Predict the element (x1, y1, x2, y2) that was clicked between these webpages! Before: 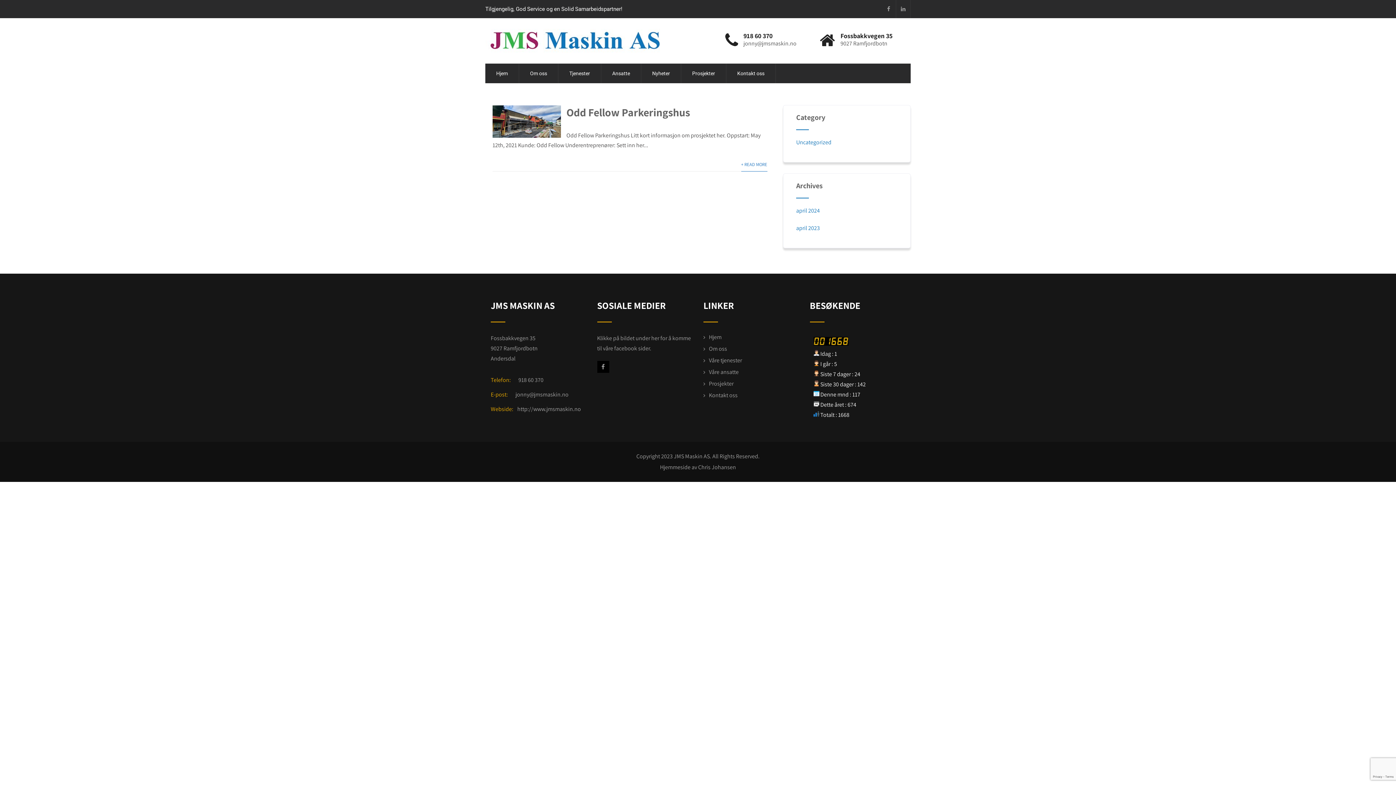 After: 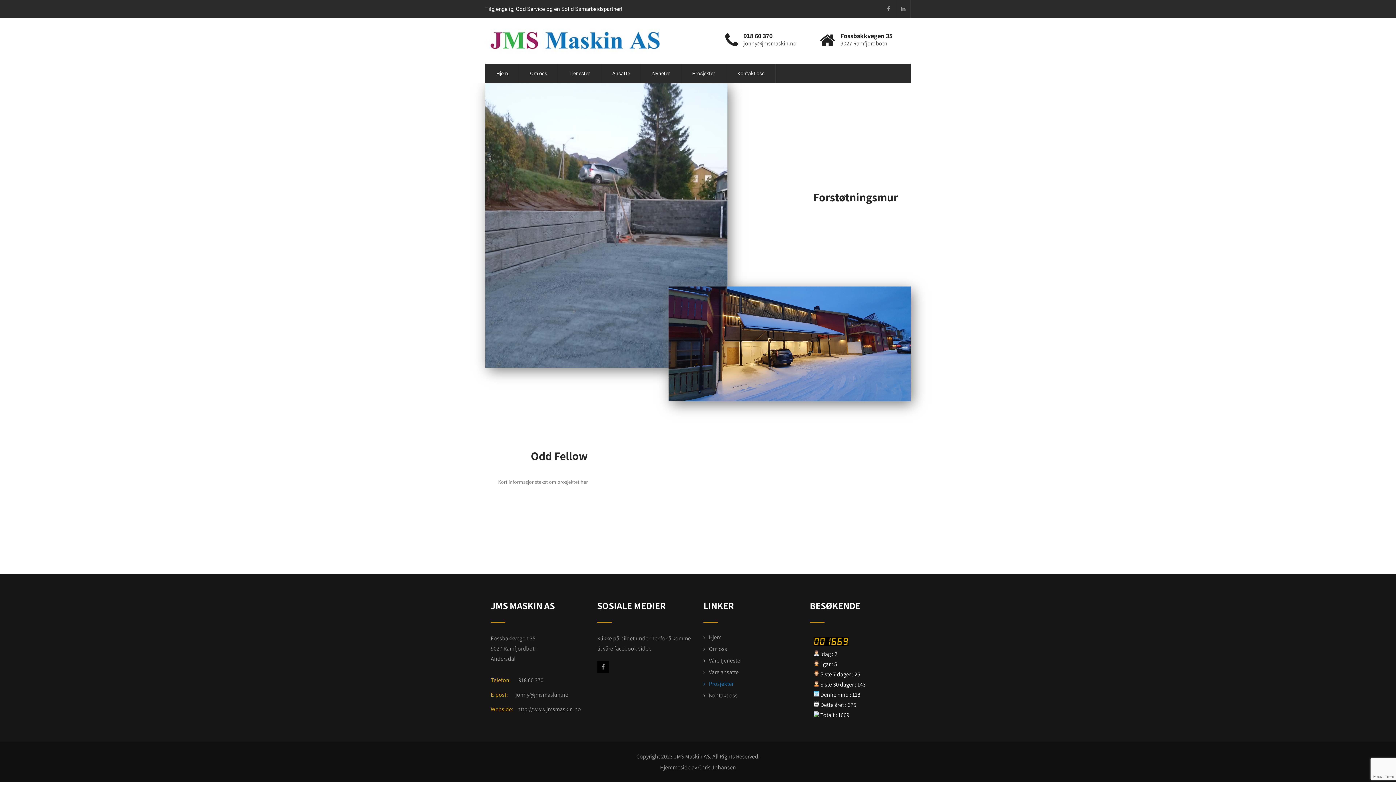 Action: label: Prosjekter bbox: (703, 380, 733, 387)